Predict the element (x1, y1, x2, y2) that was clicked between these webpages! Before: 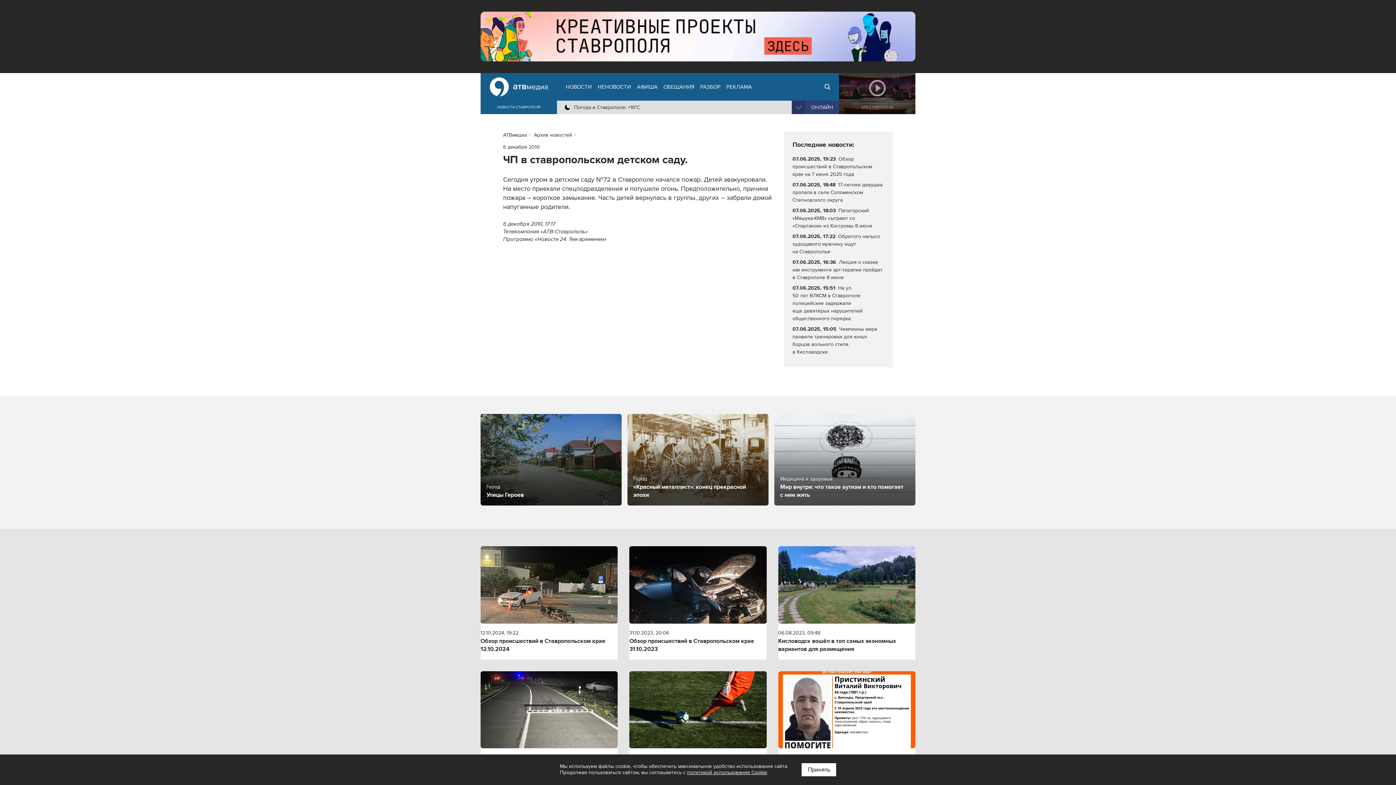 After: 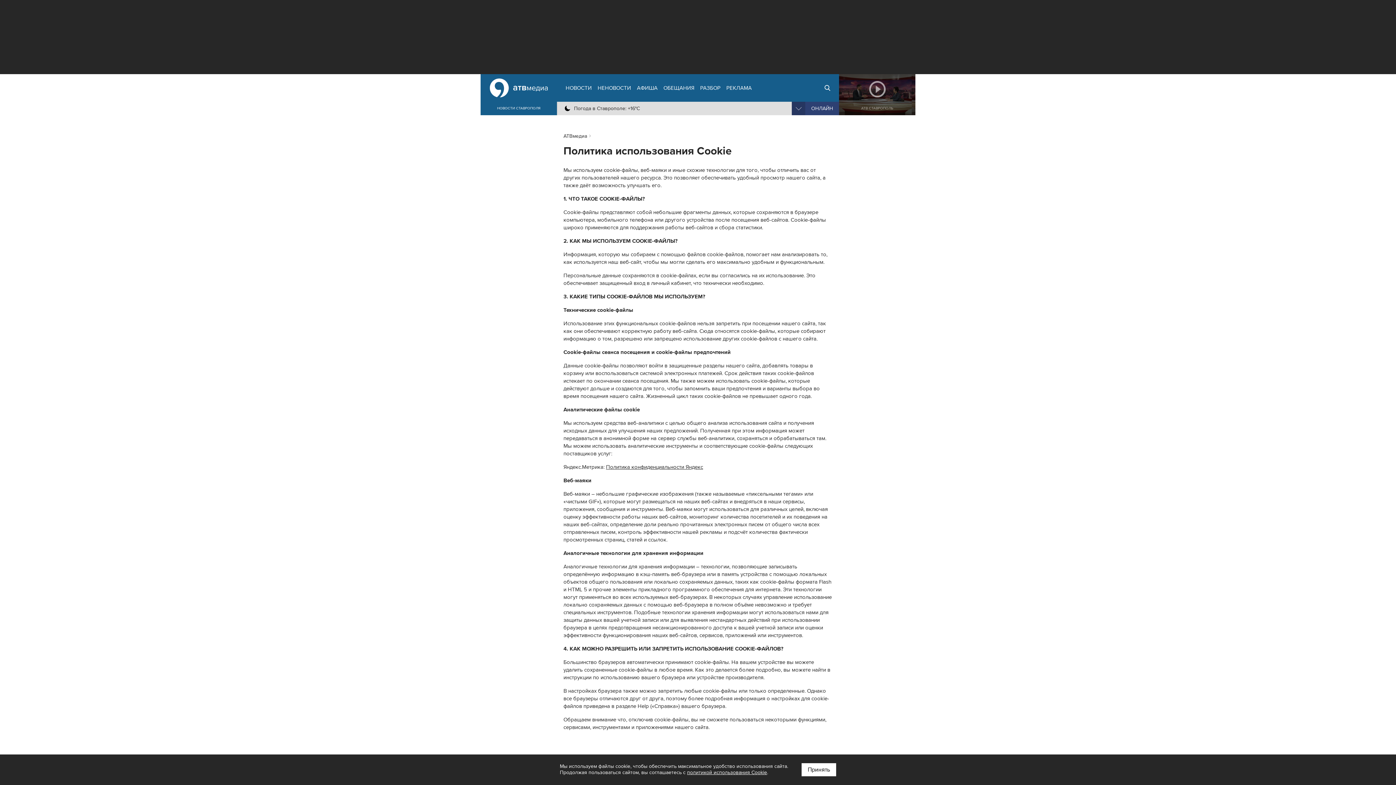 Action: bbox: (687, 769, 767, 776) label: политикой использования Cookie